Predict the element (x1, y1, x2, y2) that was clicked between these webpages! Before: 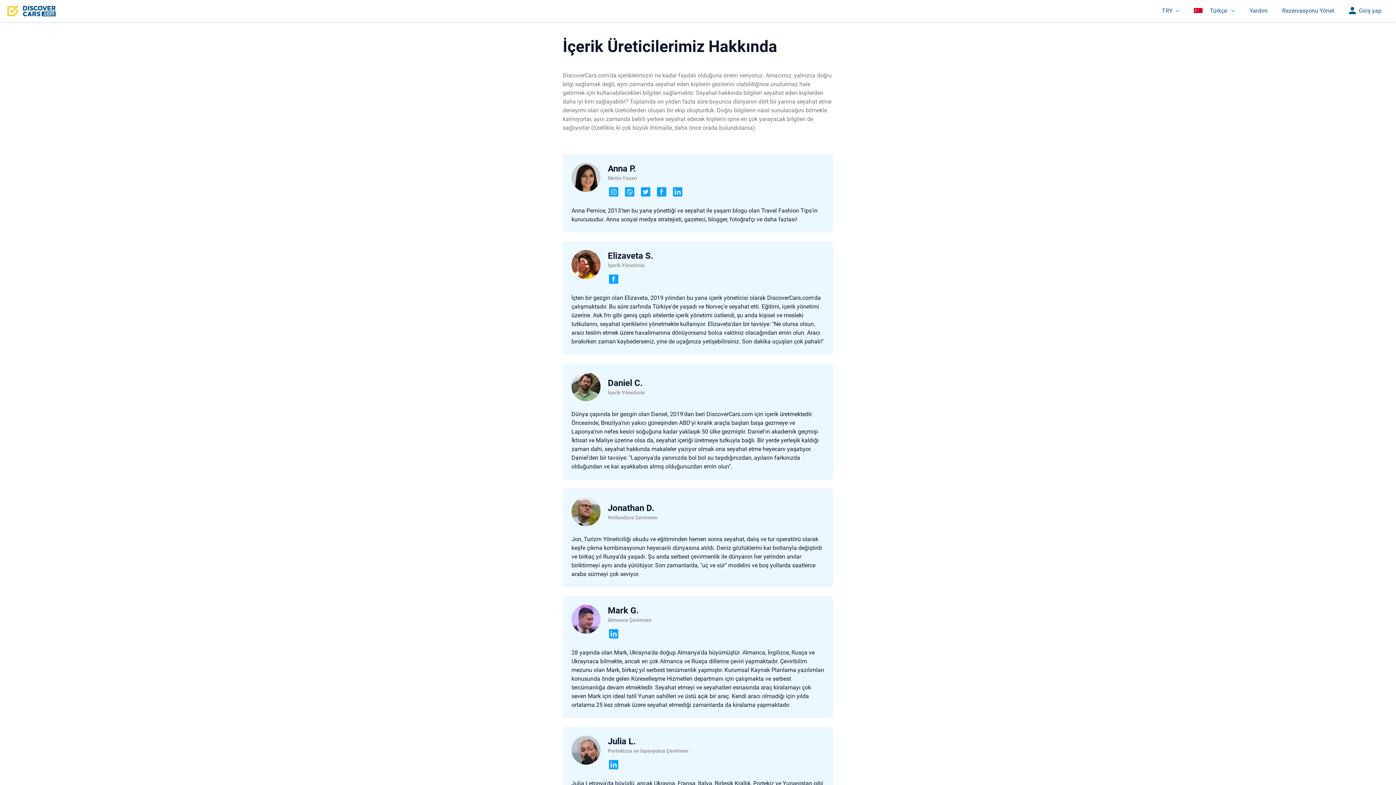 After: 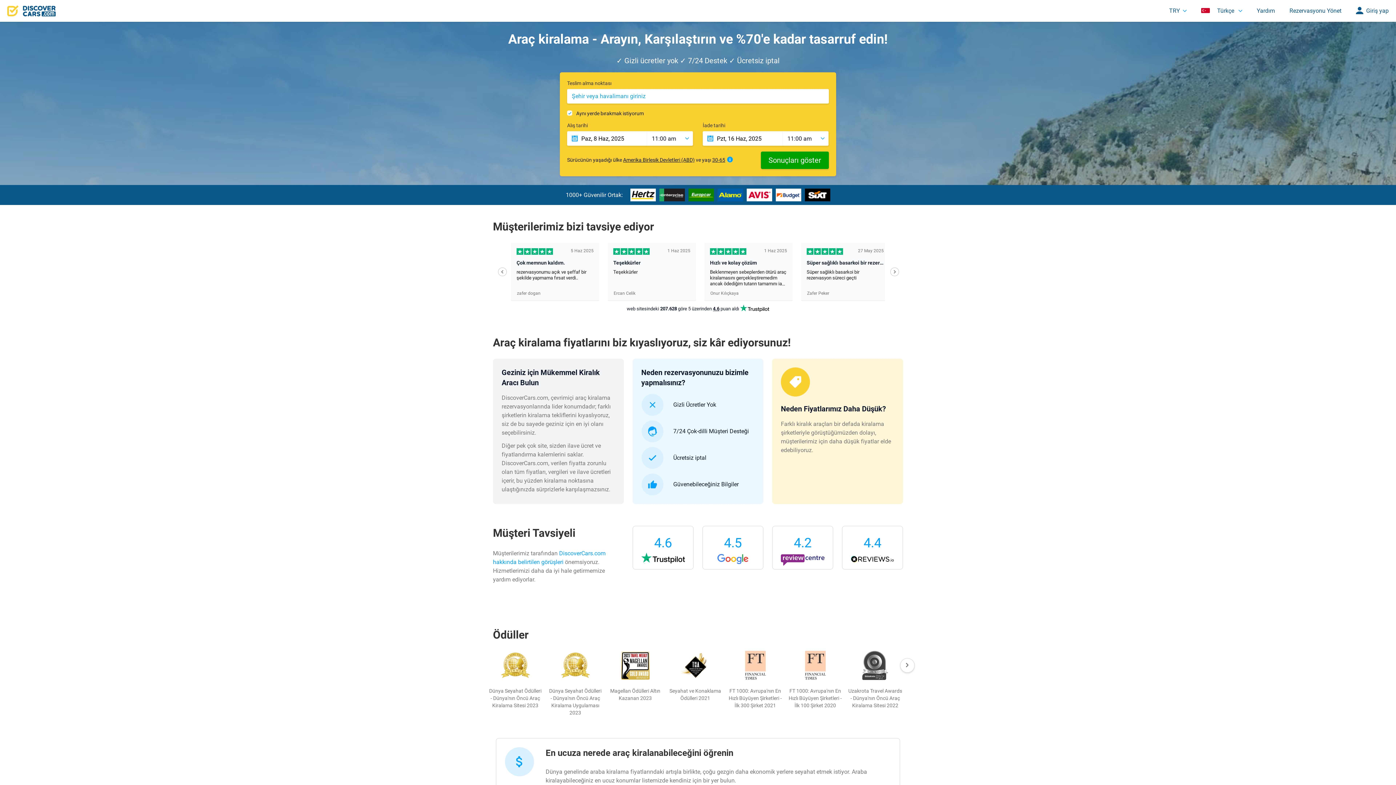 Action: bbox: (7, 7, 55, 13)